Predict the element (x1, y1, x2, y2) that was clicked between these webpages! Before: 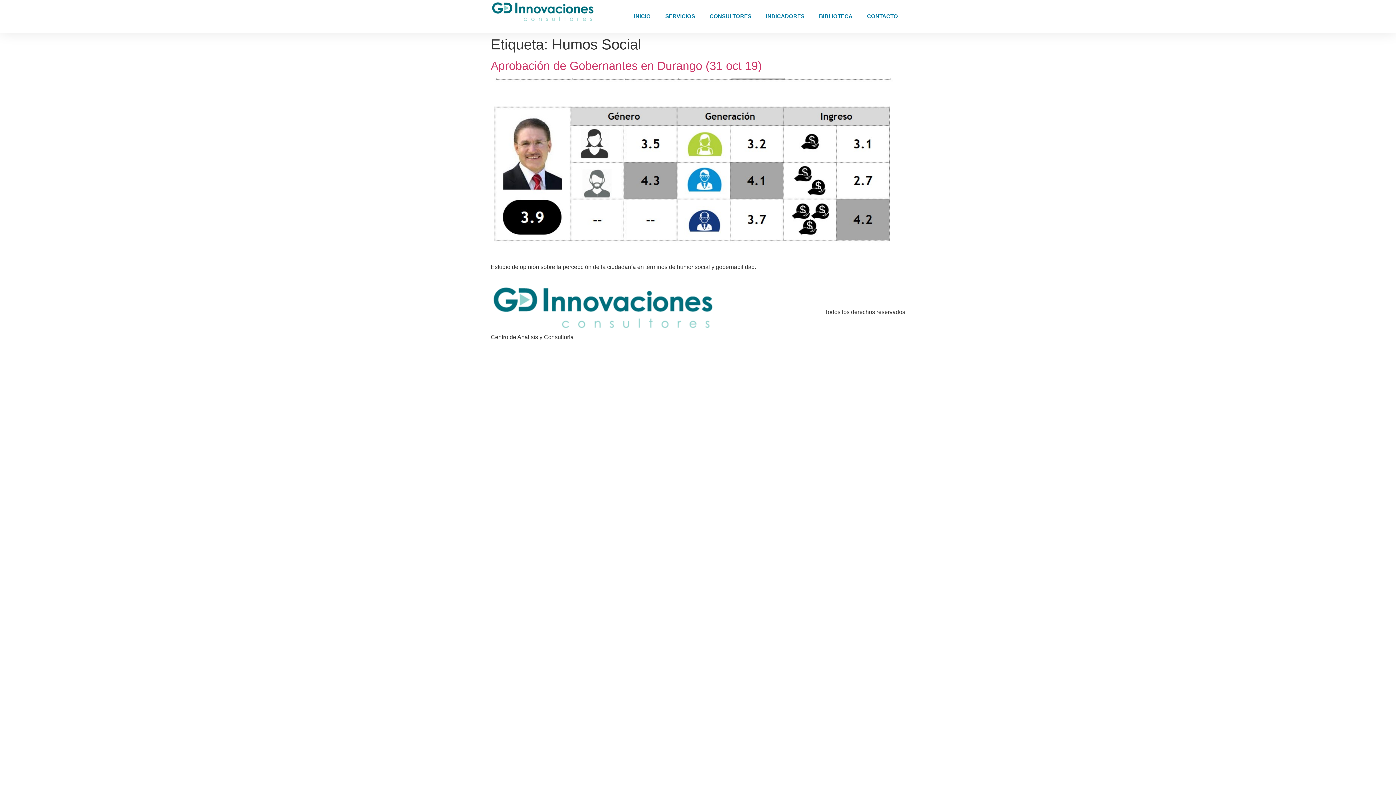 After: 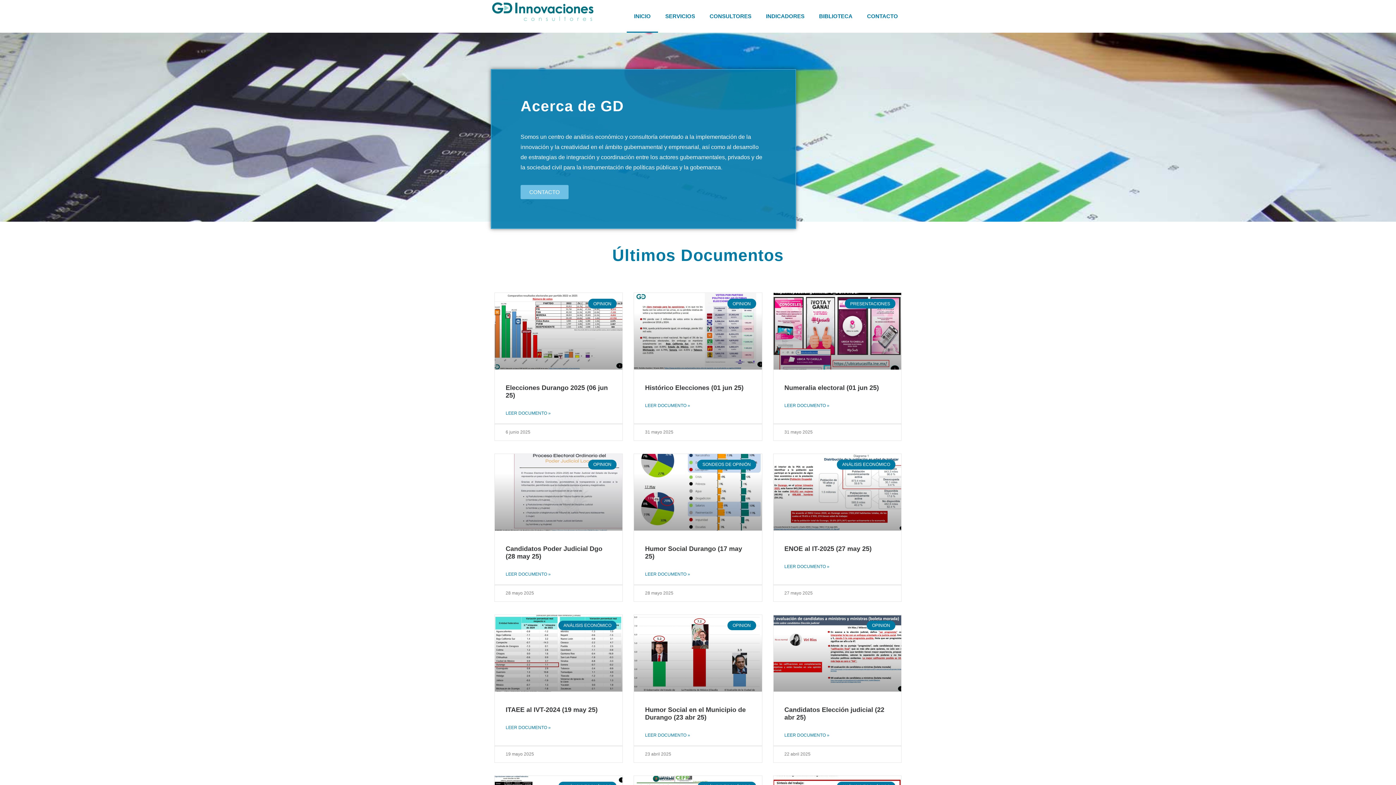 Action: bbox: (490, 282, 714, 333)